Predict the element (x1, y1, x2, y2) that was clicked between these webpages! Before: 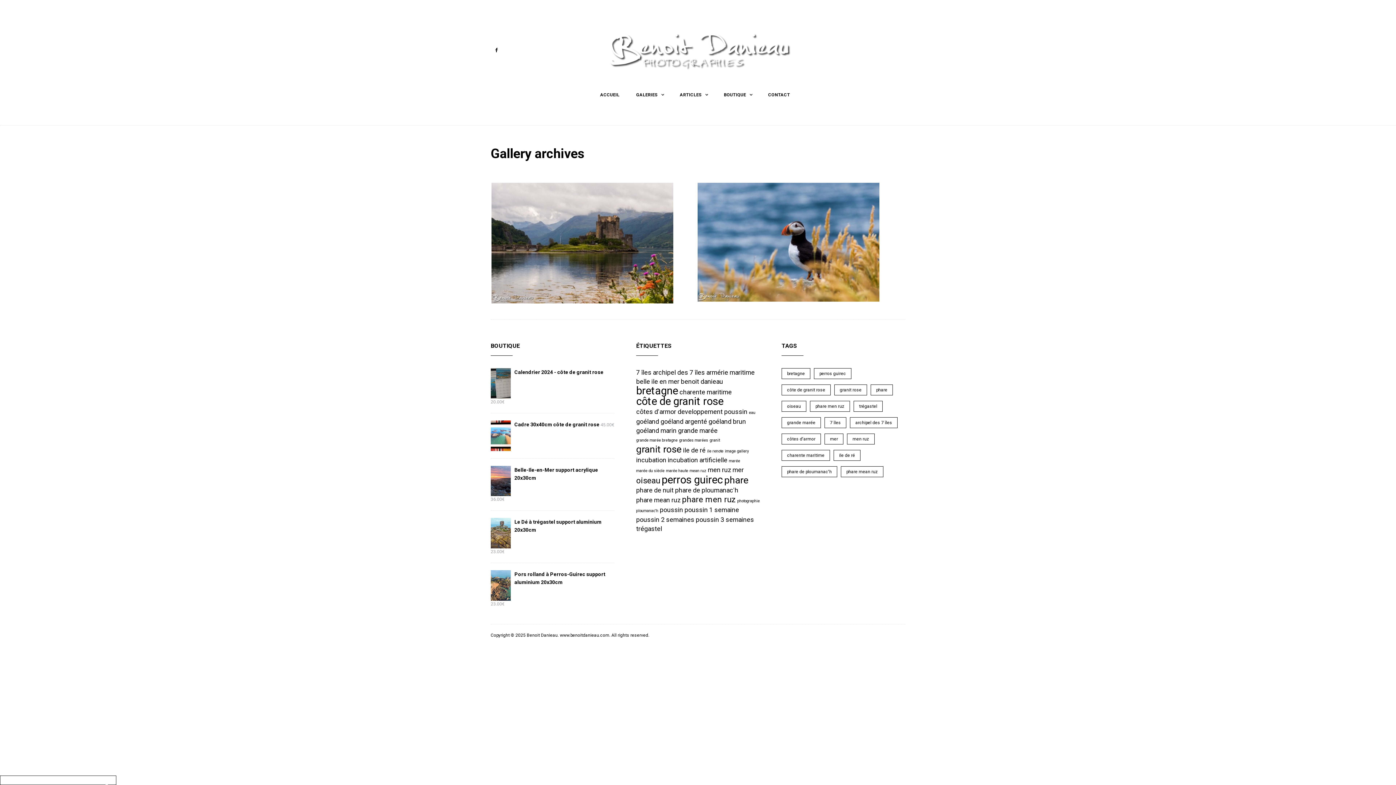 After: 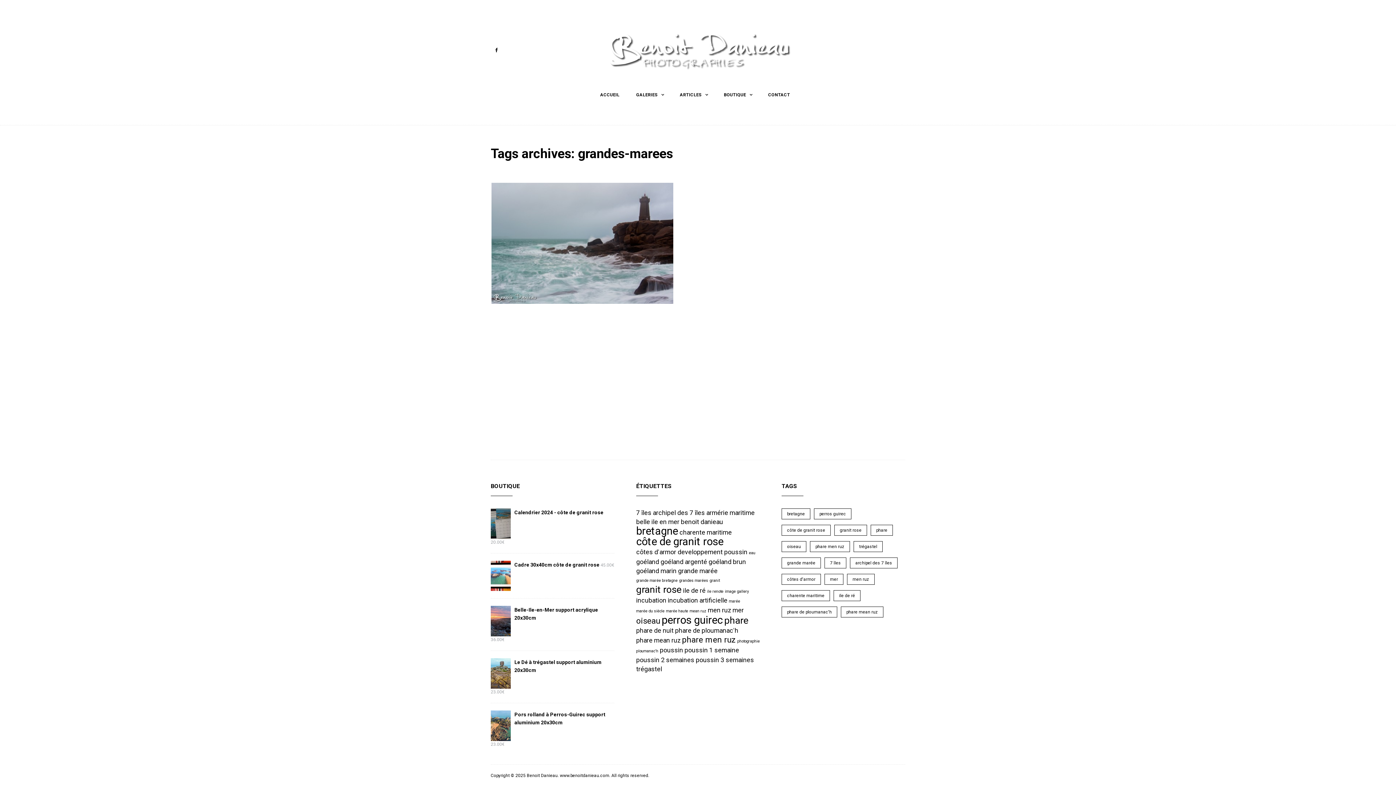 Action: label: grandes marées (1 élément) bbox: (679, 436, 708, 445)